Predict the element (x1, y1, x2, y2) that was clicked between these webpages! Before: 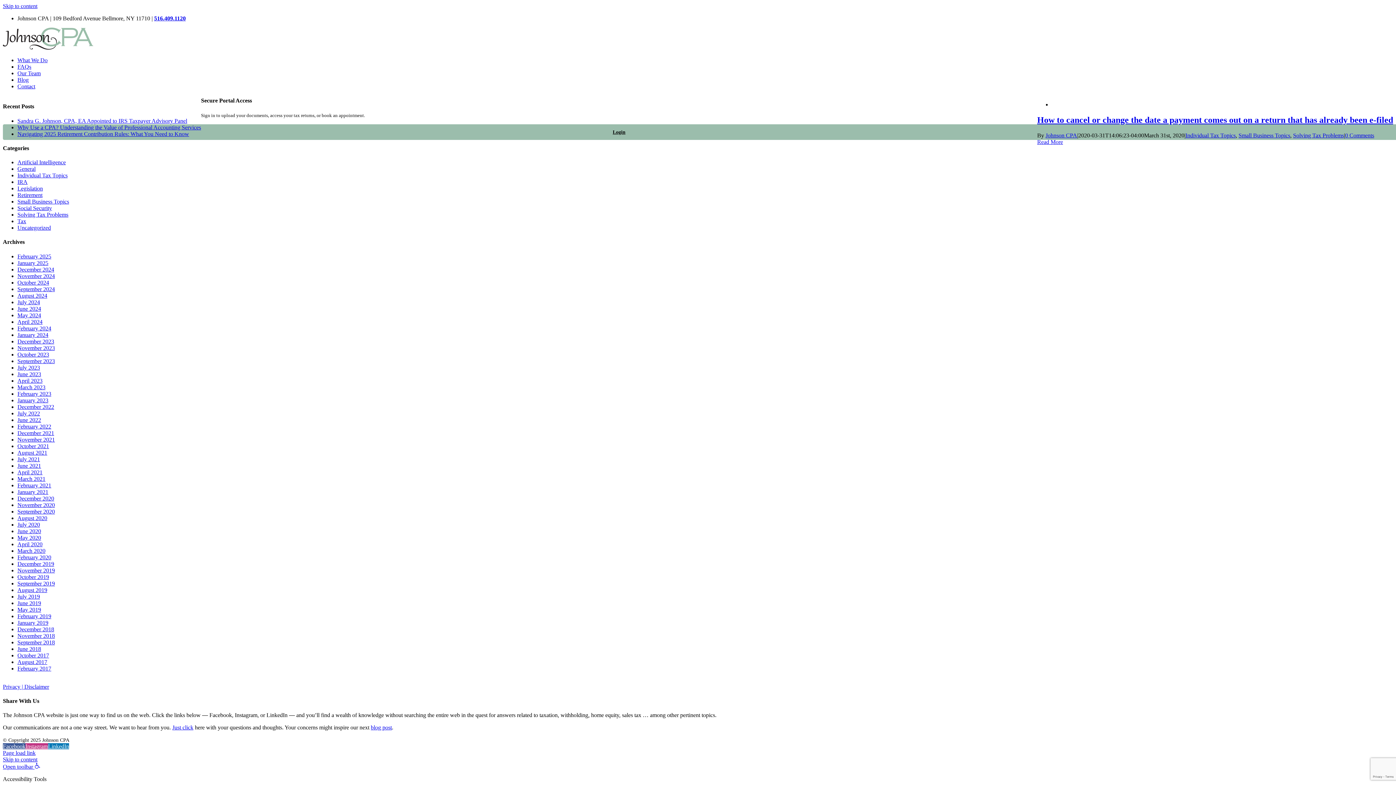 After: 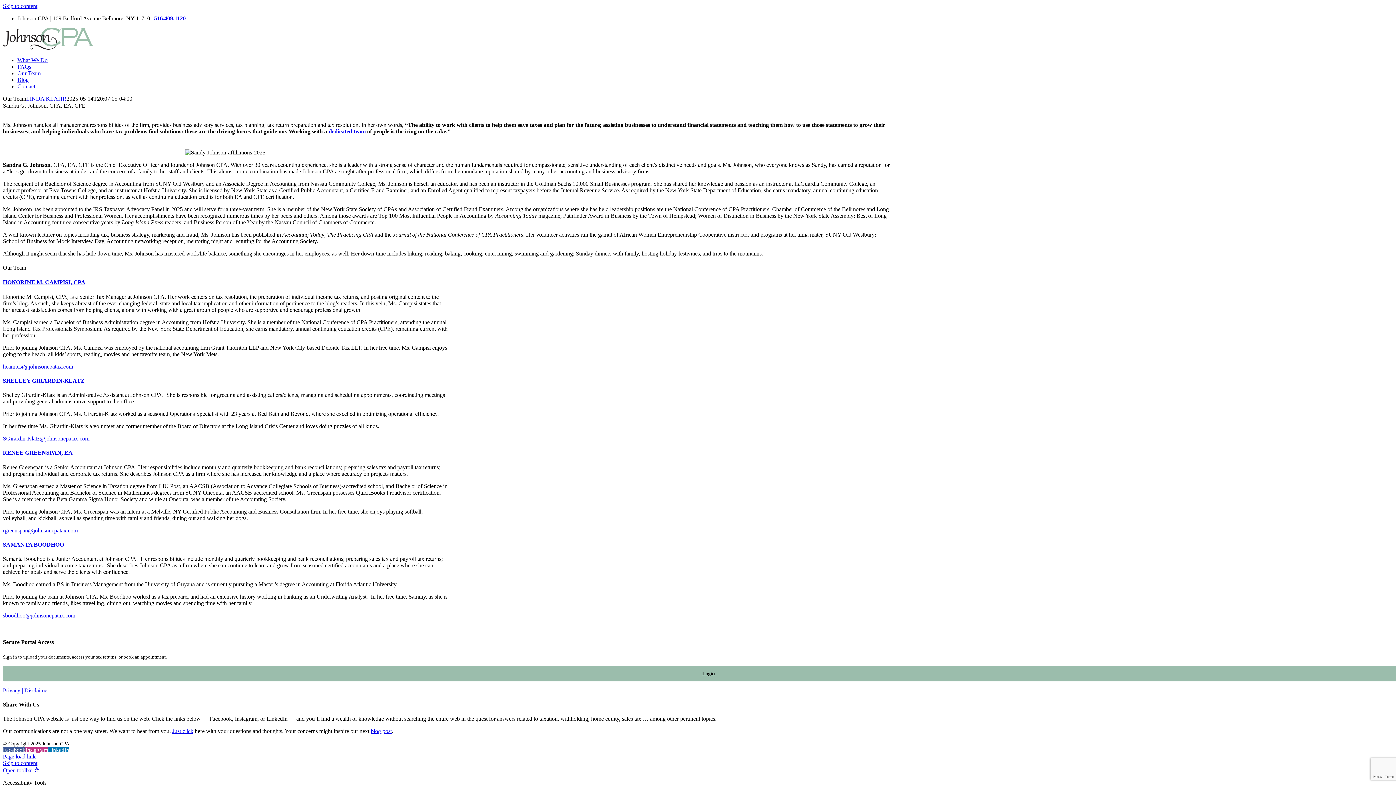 Action: bbox: (17, 70, 40, 76) label: Our Team